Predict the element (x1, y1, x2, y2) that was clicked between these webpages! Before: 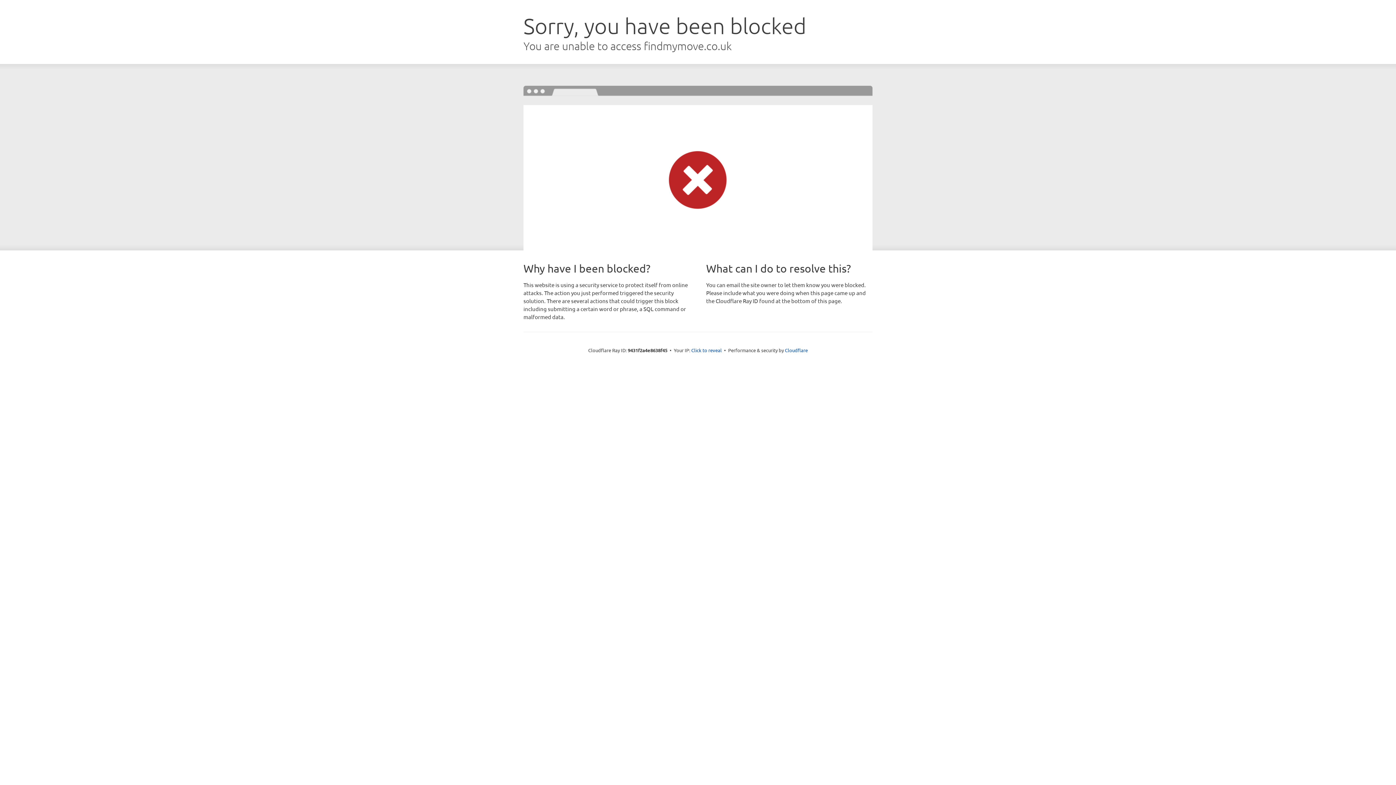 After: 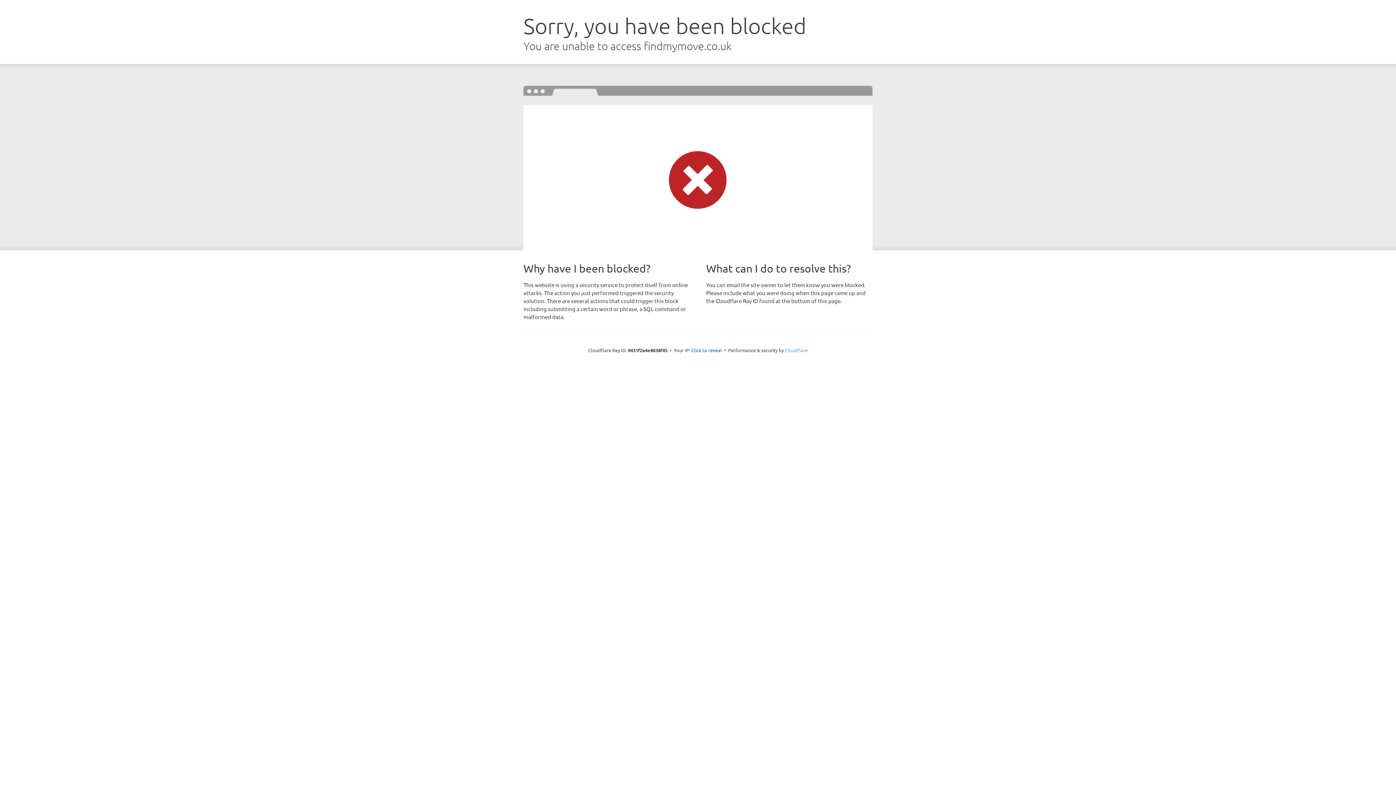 Action: label: Cloudflare bbox: (785, 347, 808, 353)